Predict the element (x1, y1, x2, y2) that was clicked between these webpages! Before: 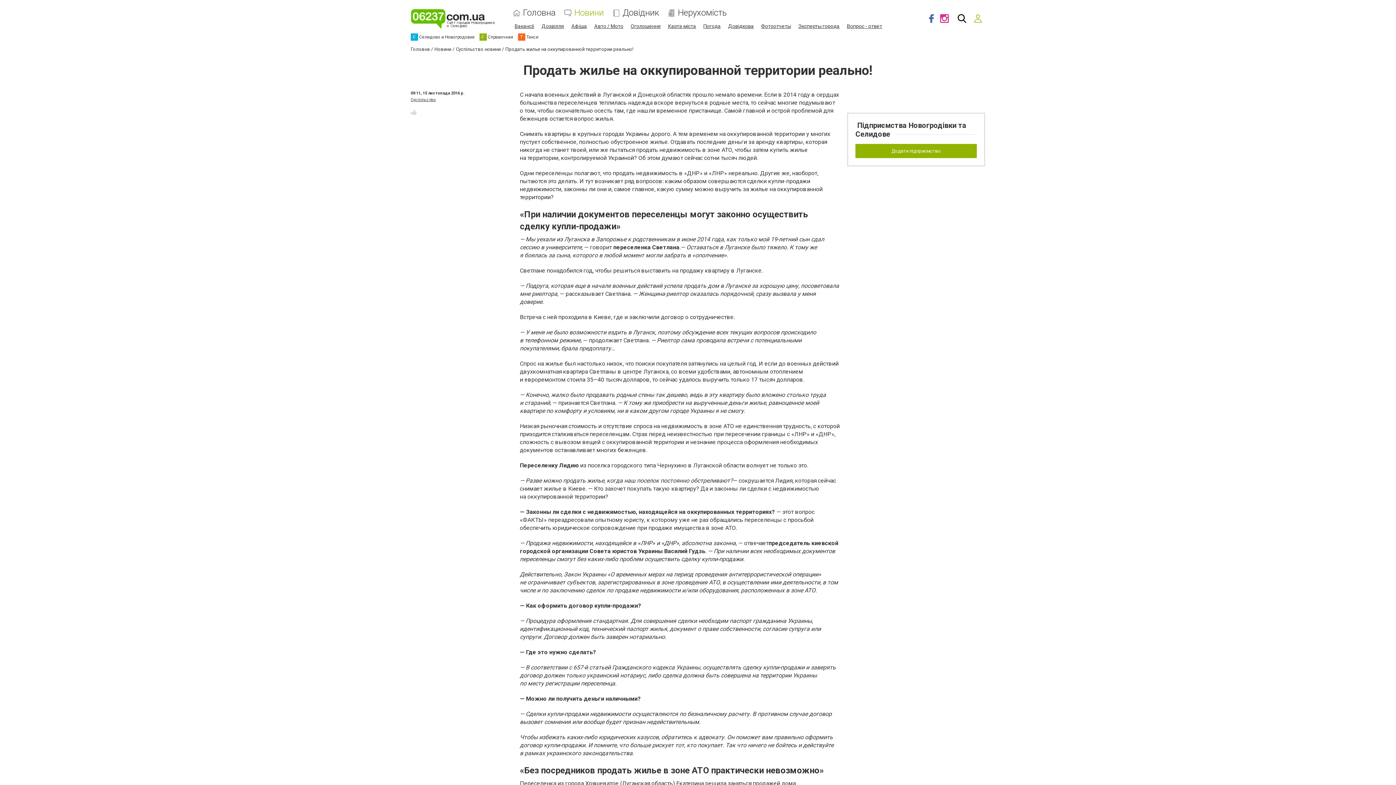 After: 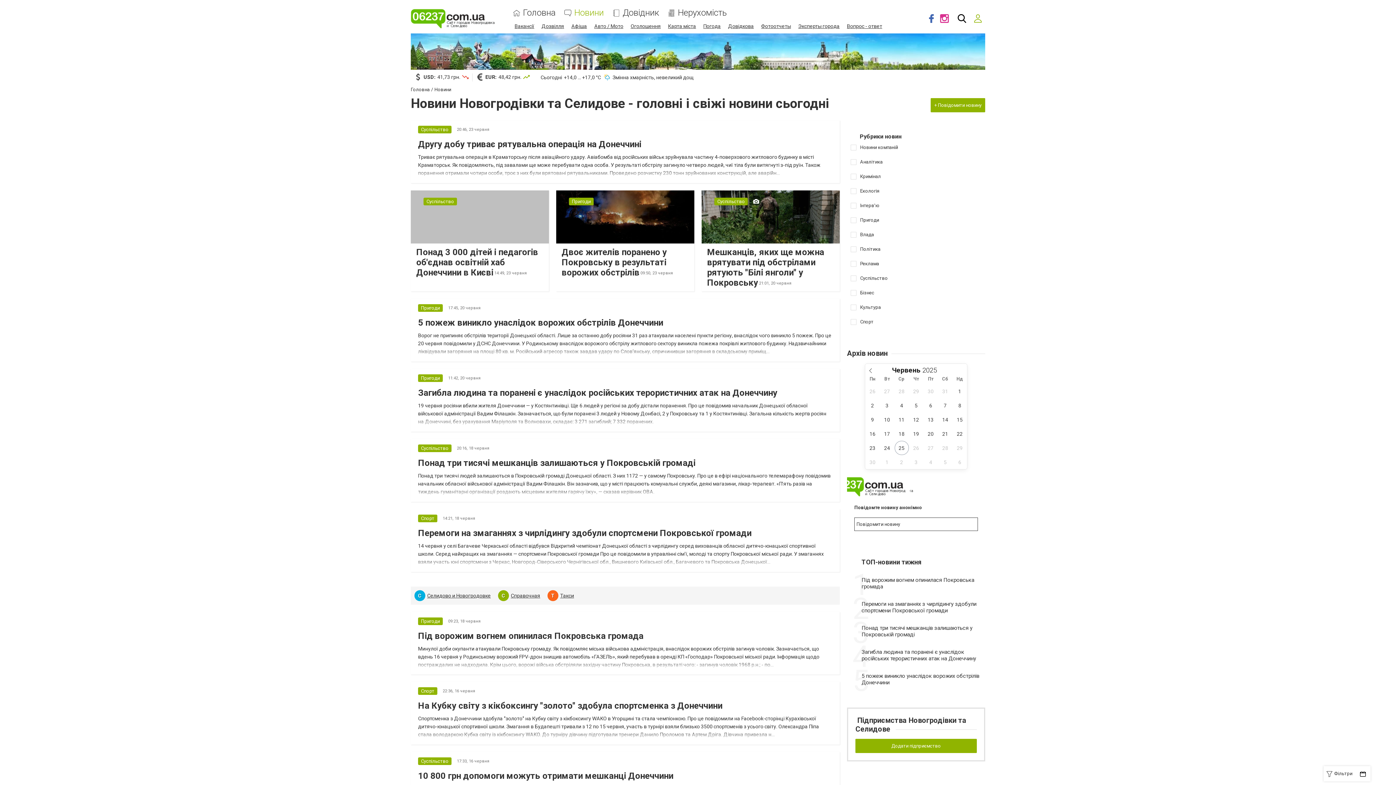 Action: label: Новини bbox: (574, 8, 603, 17)